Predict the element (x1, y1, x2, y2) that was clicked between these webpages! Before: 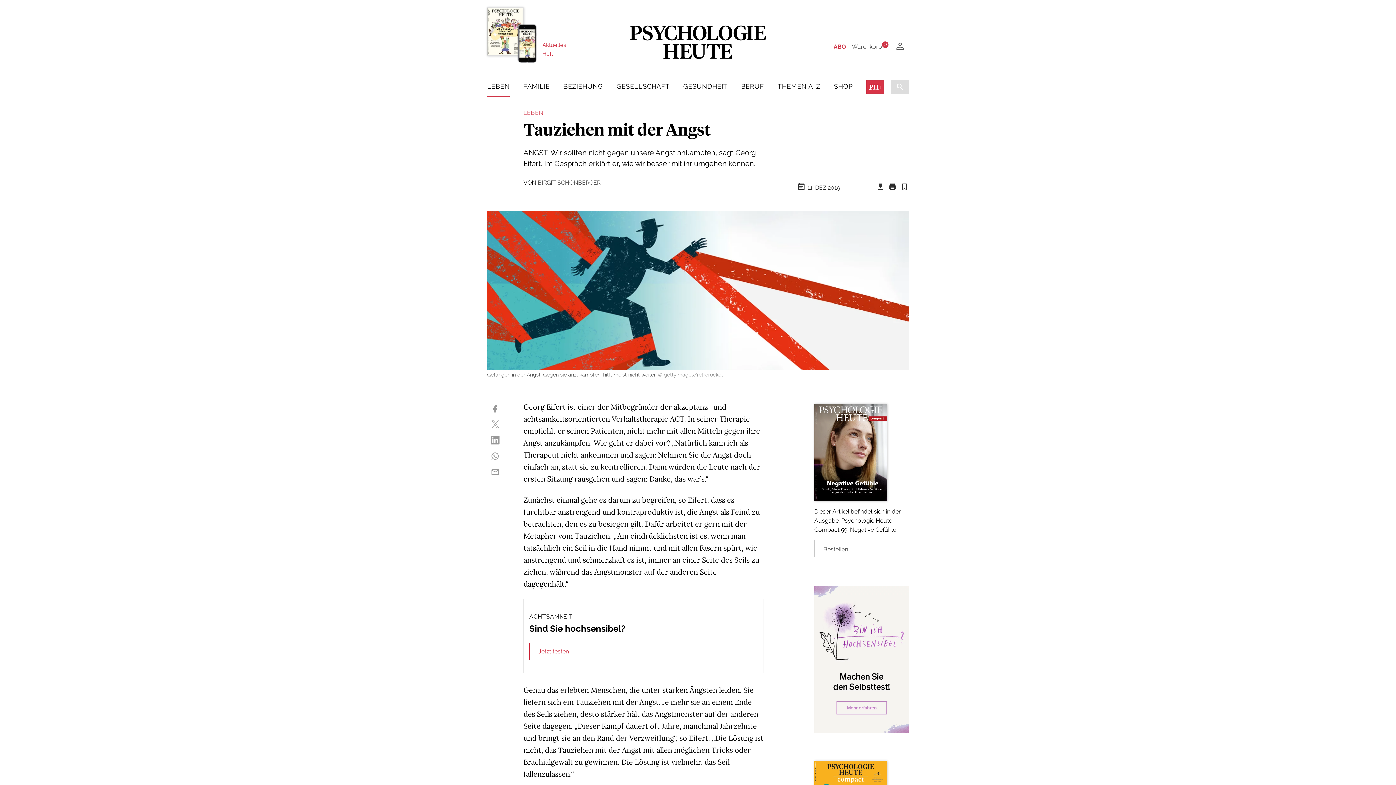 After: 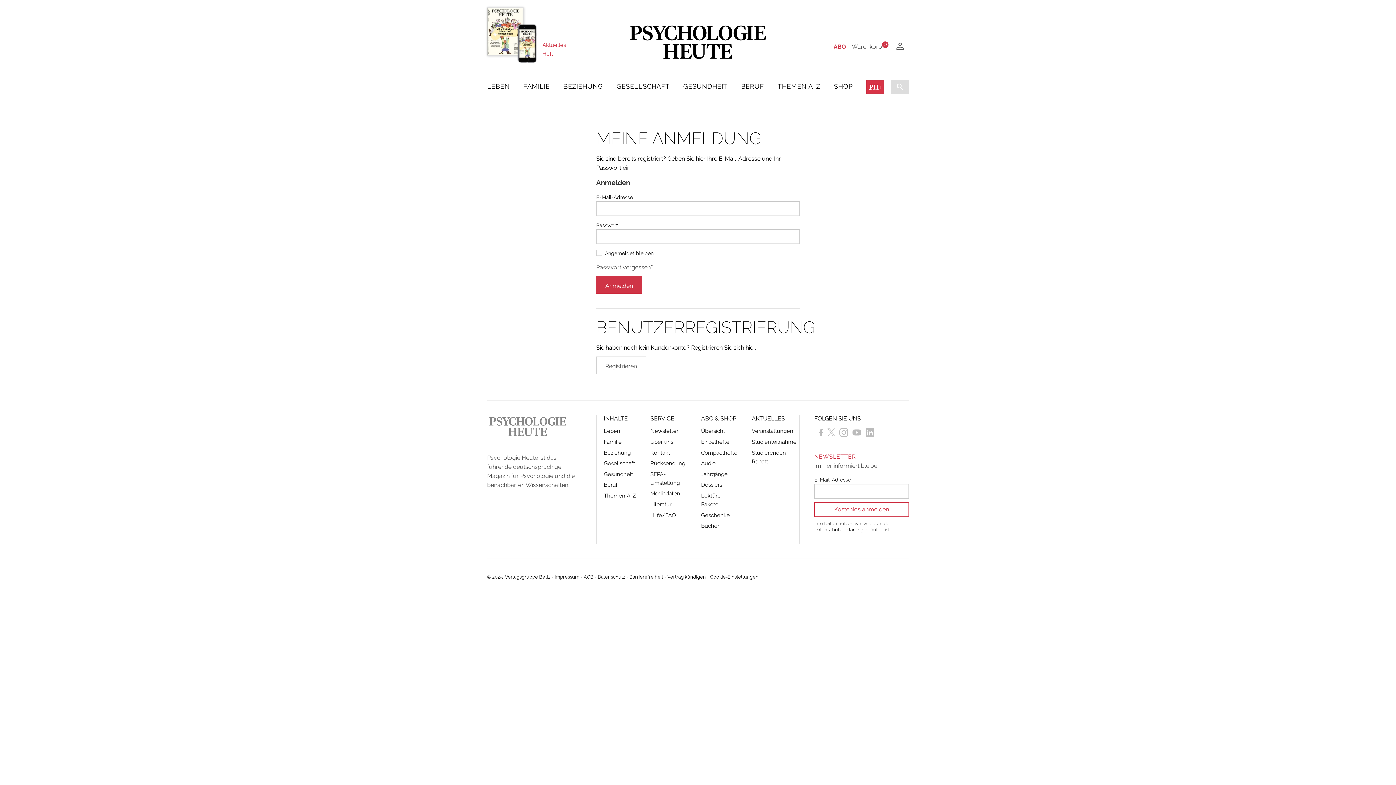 Action: bbox: (891, 39, 909, 54) label: Anmelden